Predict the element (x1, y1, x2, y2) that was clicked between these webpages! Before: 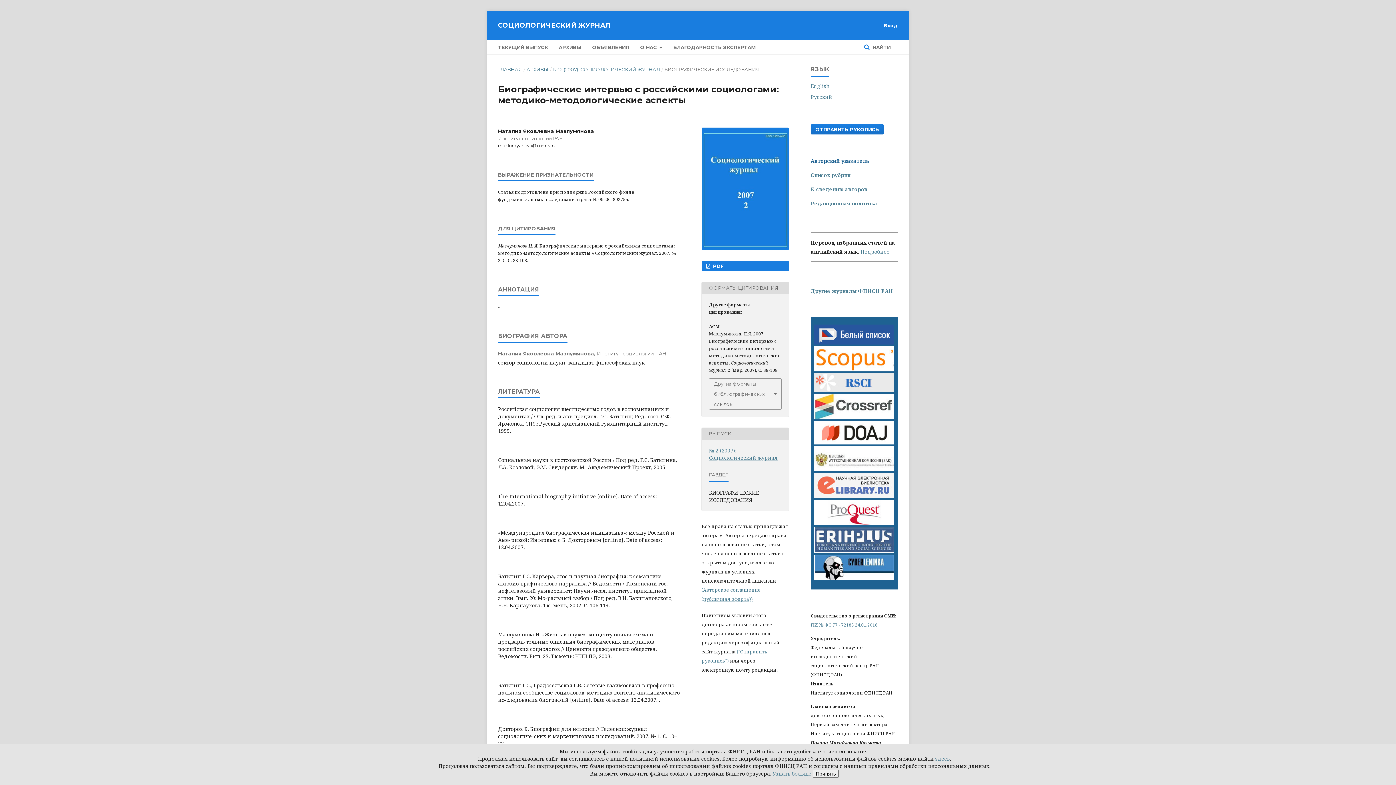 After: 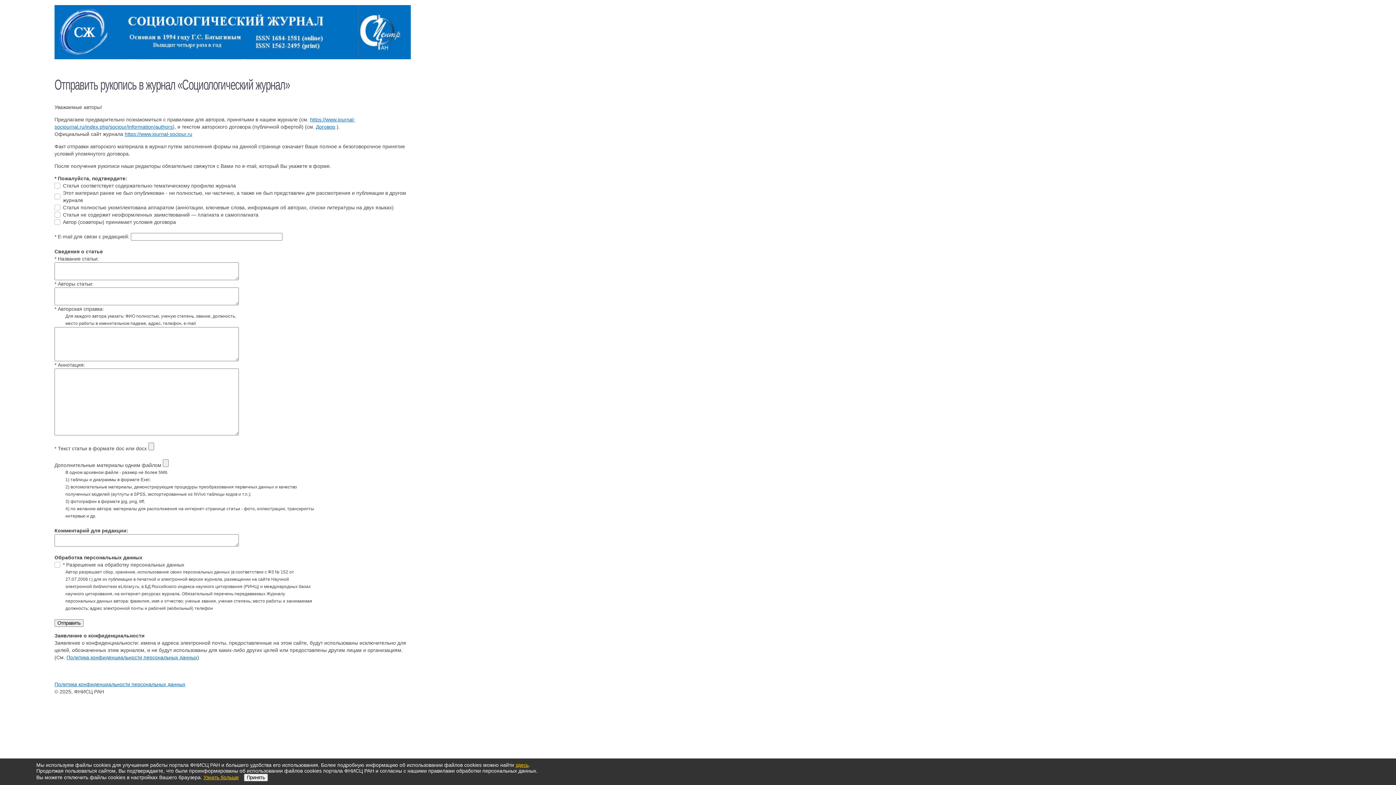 Action: bbox: (810, 124, 884, 134) label: ОТПРАВИТЬ РУКОПИСЬ